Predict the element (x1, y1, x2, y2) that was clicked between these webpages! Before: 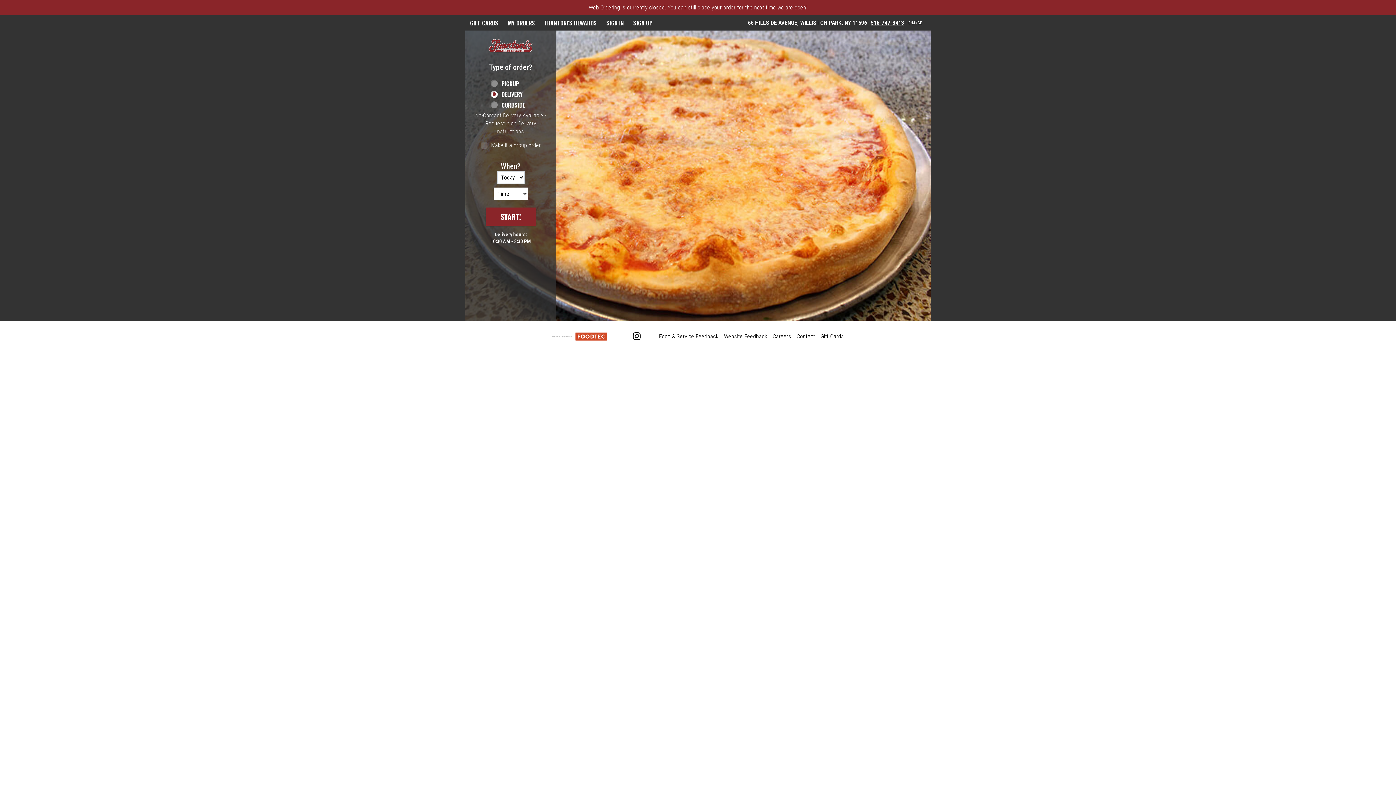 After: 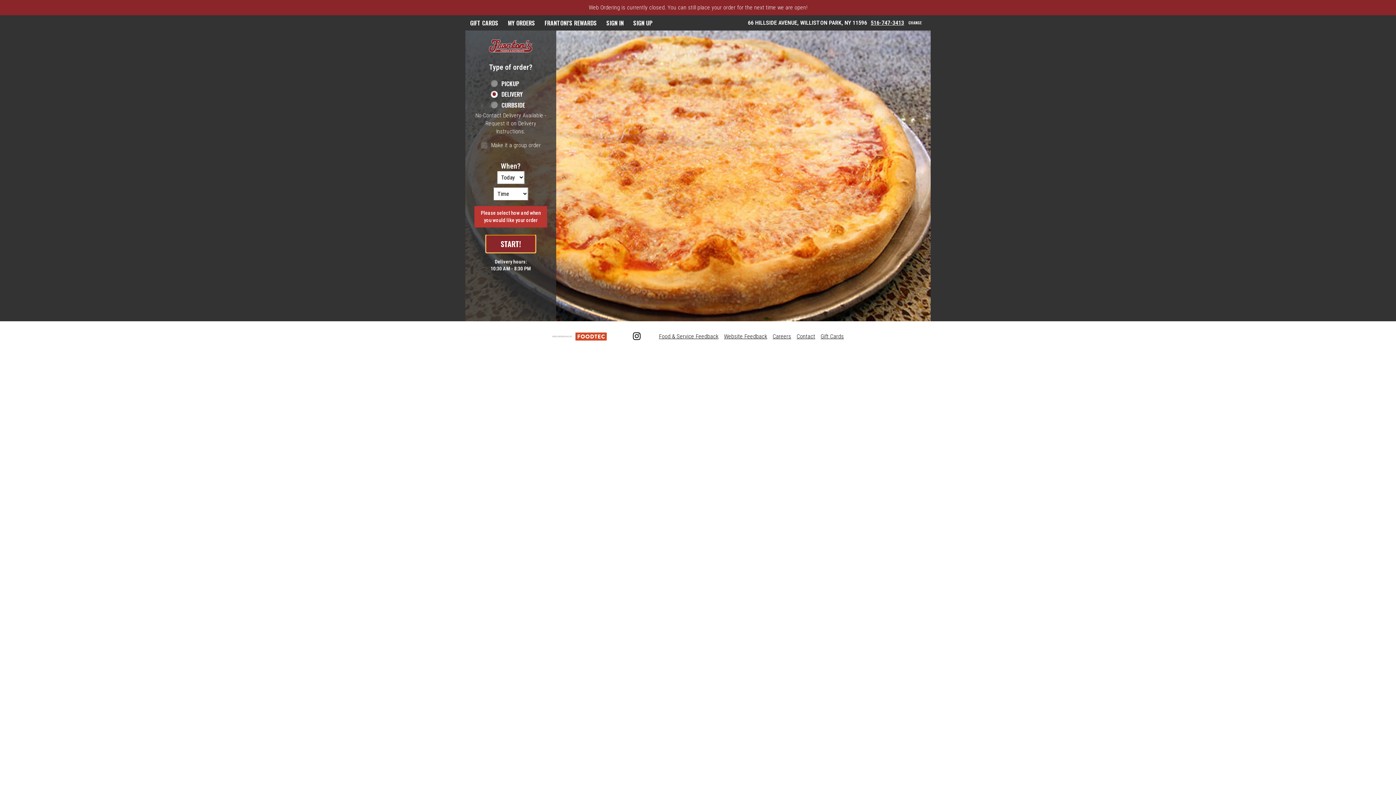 Action: label: START! bbox: (485, 207, 536, 225)